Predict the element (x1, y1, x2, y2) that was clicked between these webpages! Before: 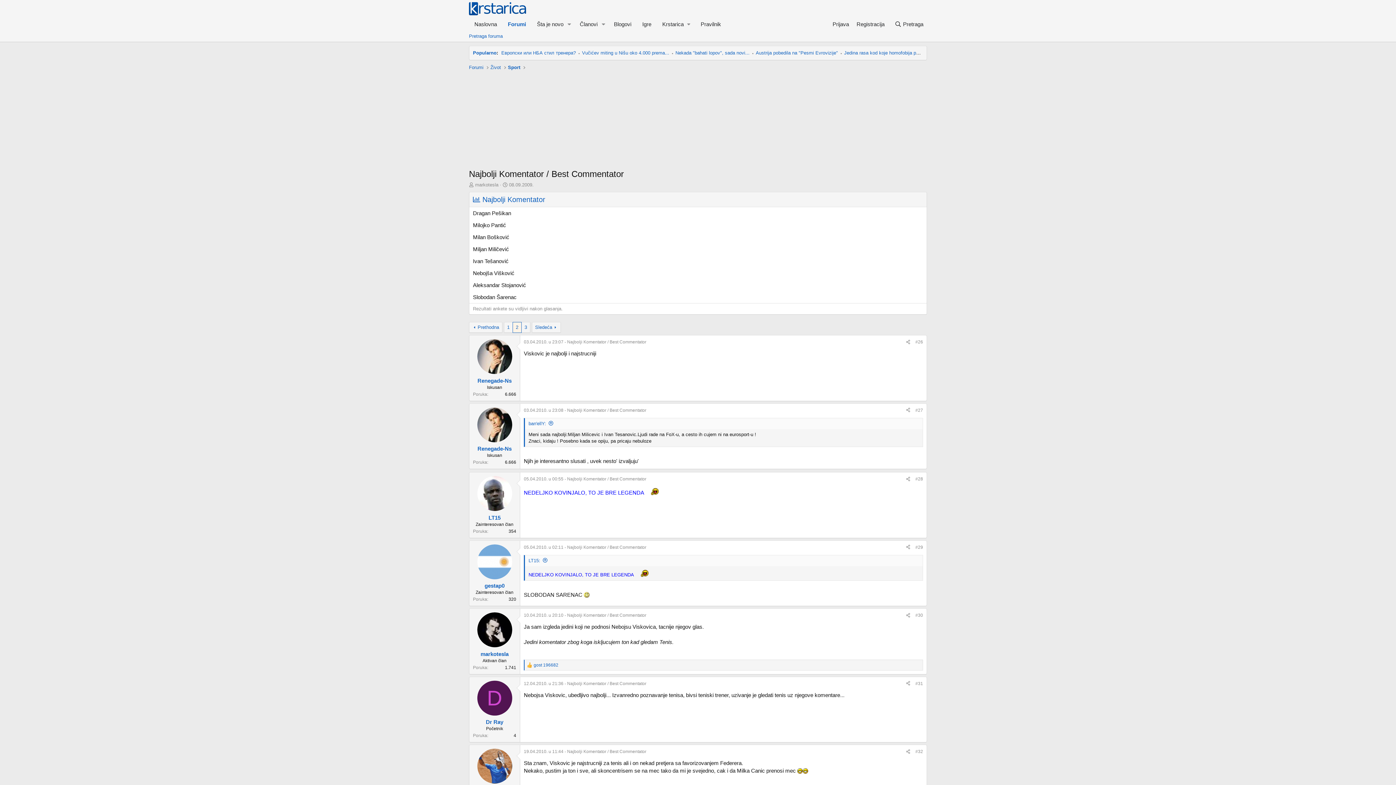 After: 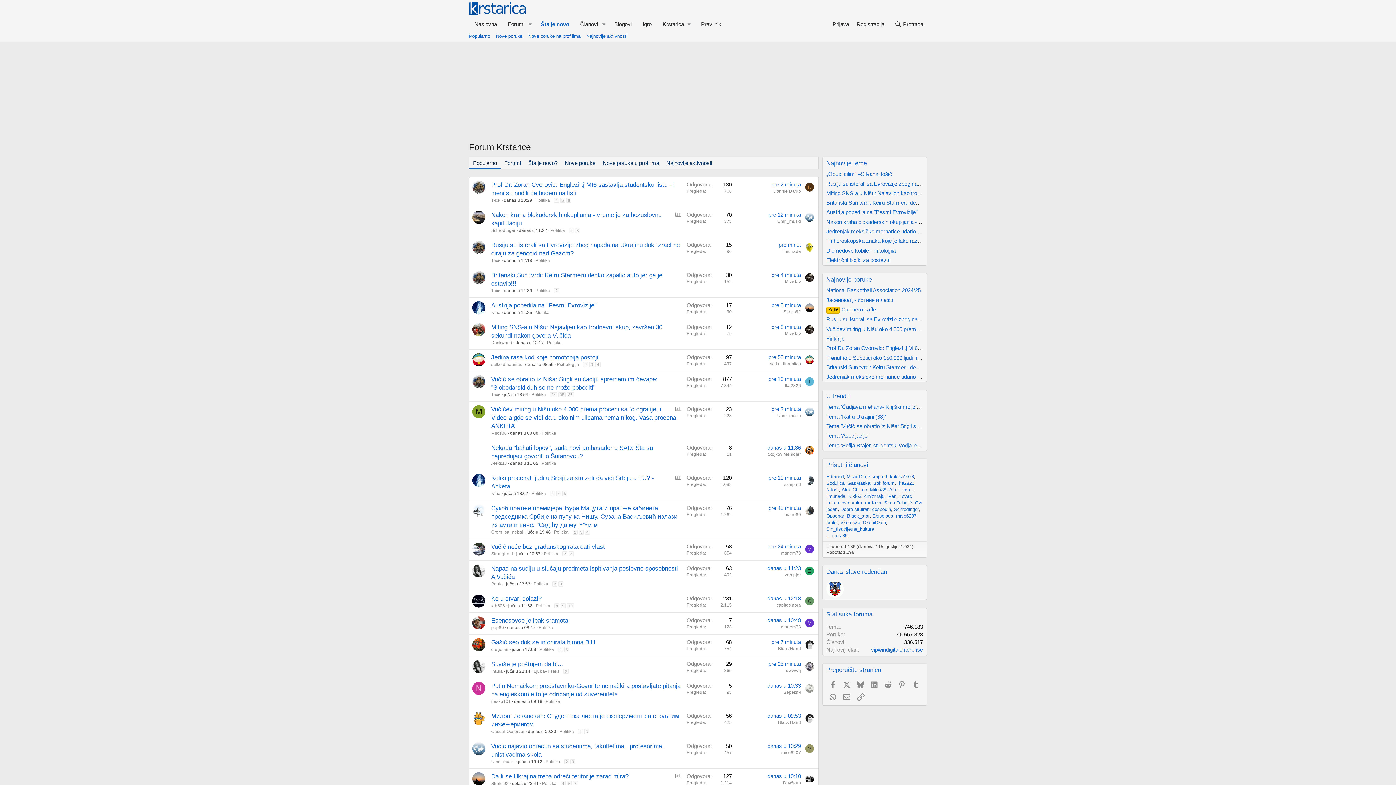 Action: bbox: (469, 17, 502, 30) label: Naslovna